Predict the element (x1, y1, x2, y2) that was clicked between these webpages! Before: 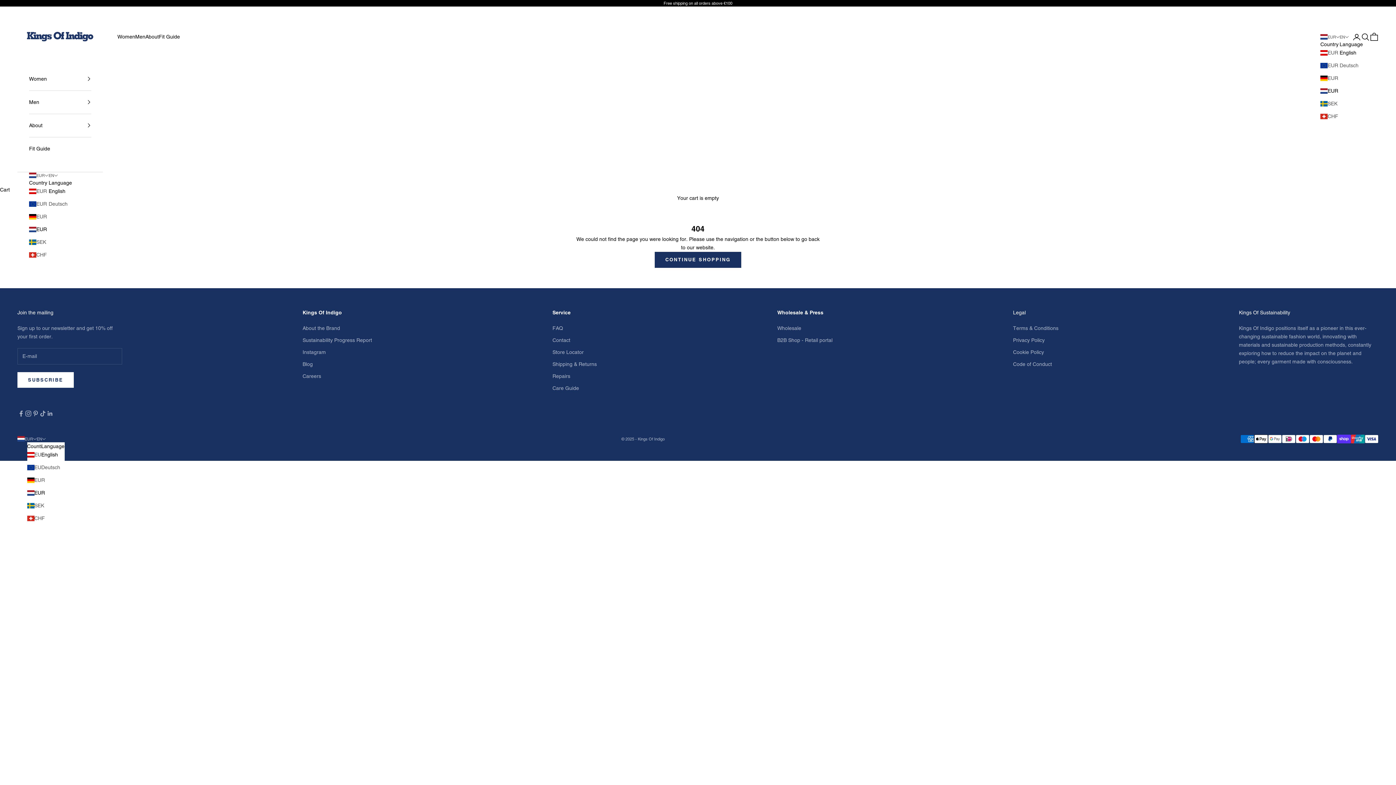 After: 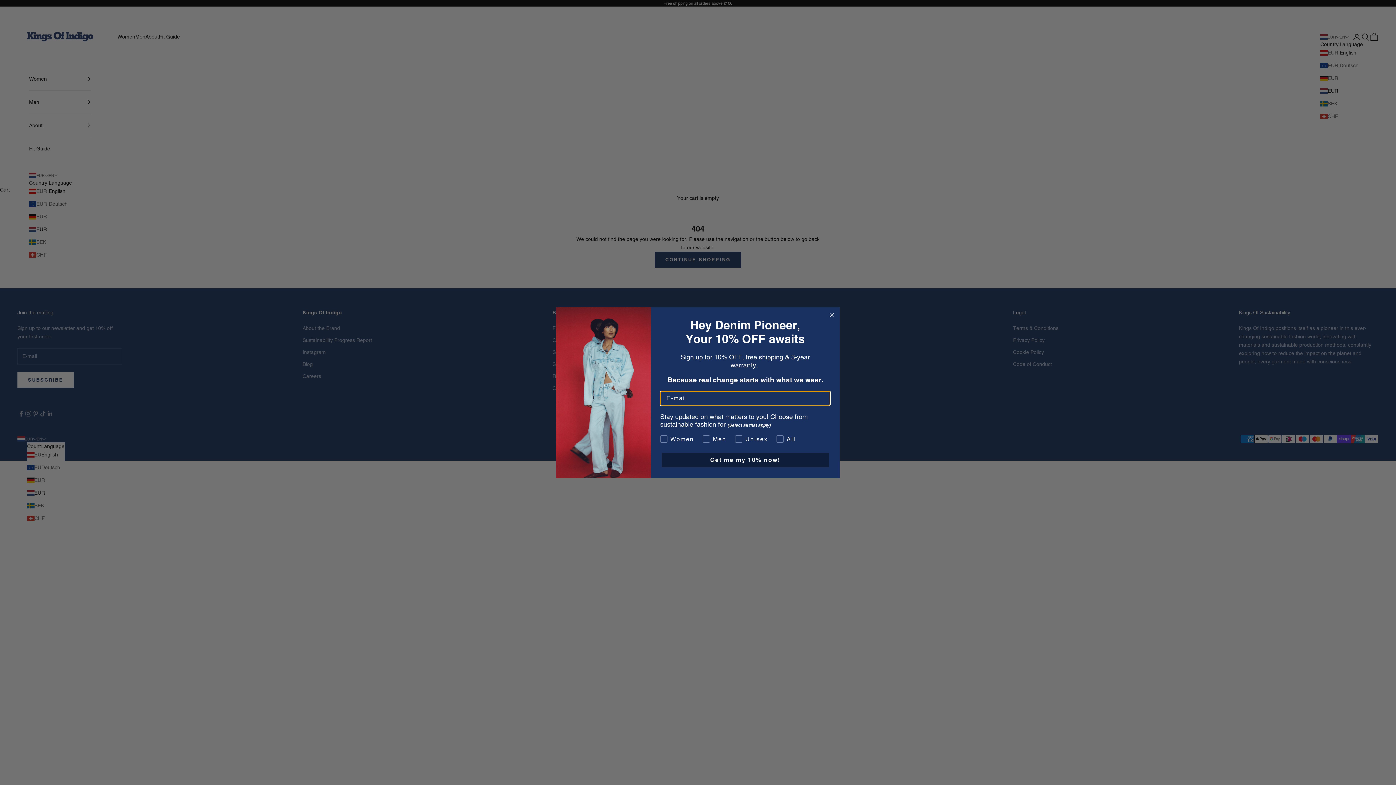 Action: bbox: (1320, 86, 1338, 95) label: EUR